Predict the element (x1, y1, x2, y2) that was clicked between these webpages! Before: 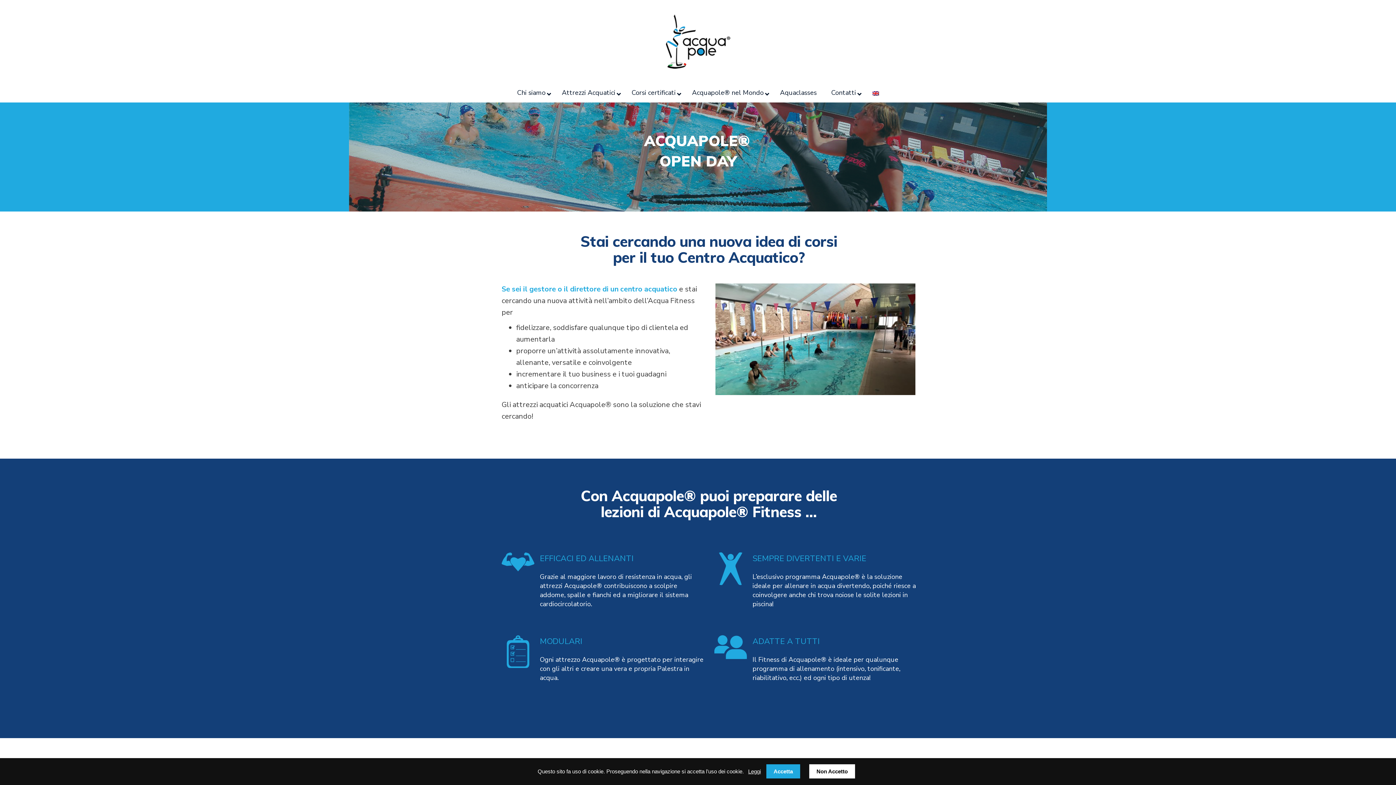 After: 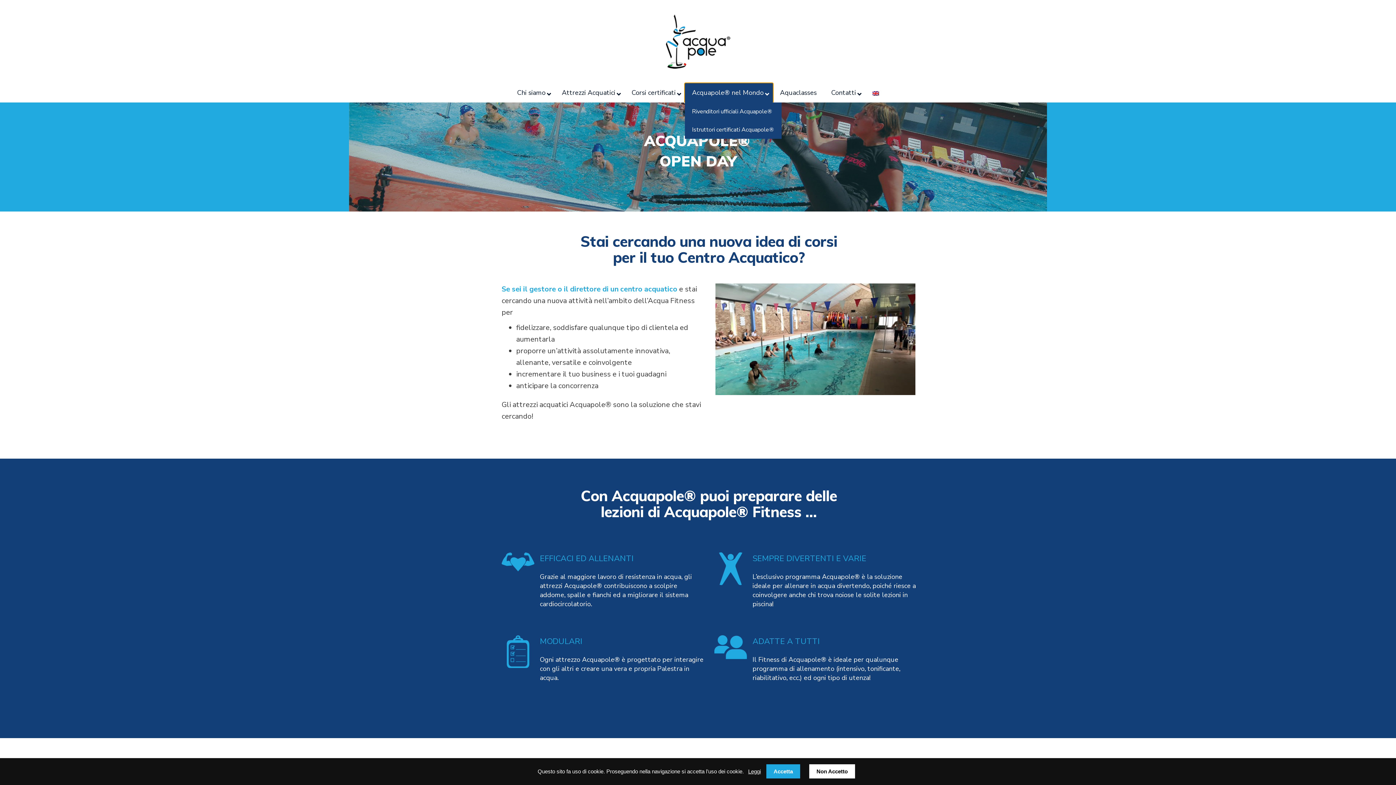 Action: bbox: (684, 83, 772, 102) label: Acquapole® nel Mondo